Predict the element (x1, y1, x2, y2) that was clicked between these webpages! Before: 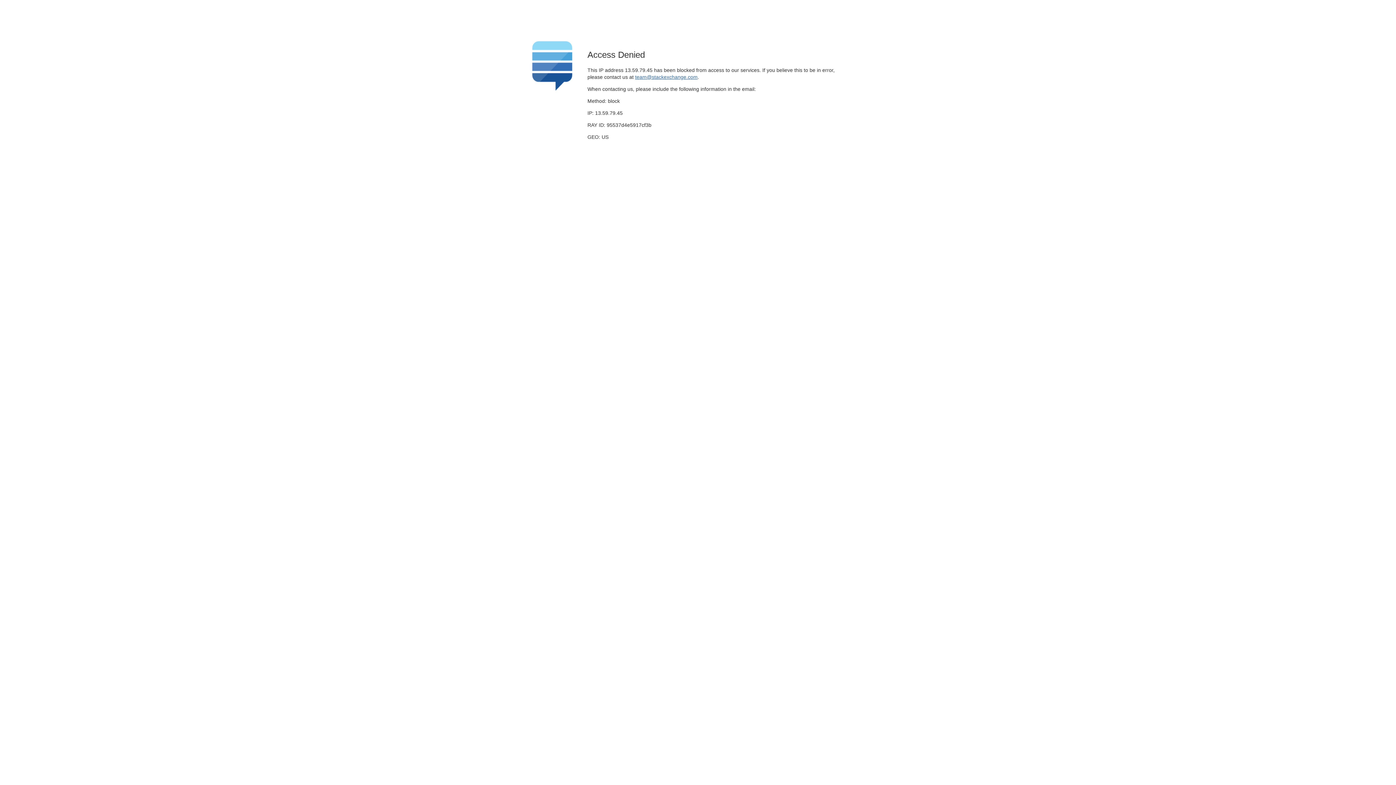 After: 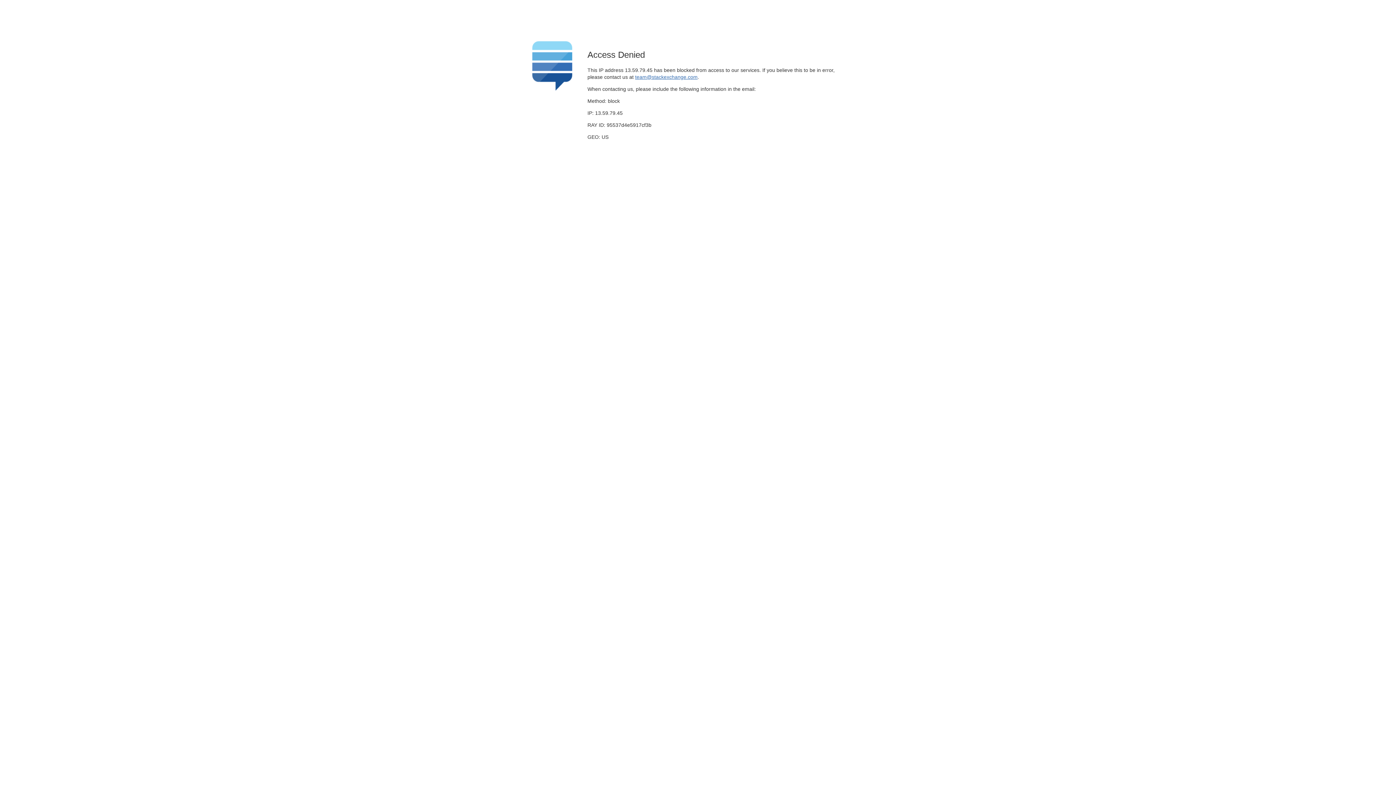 Action: label: team@stackexchange.com bbox: (635, 74, 697, 79)